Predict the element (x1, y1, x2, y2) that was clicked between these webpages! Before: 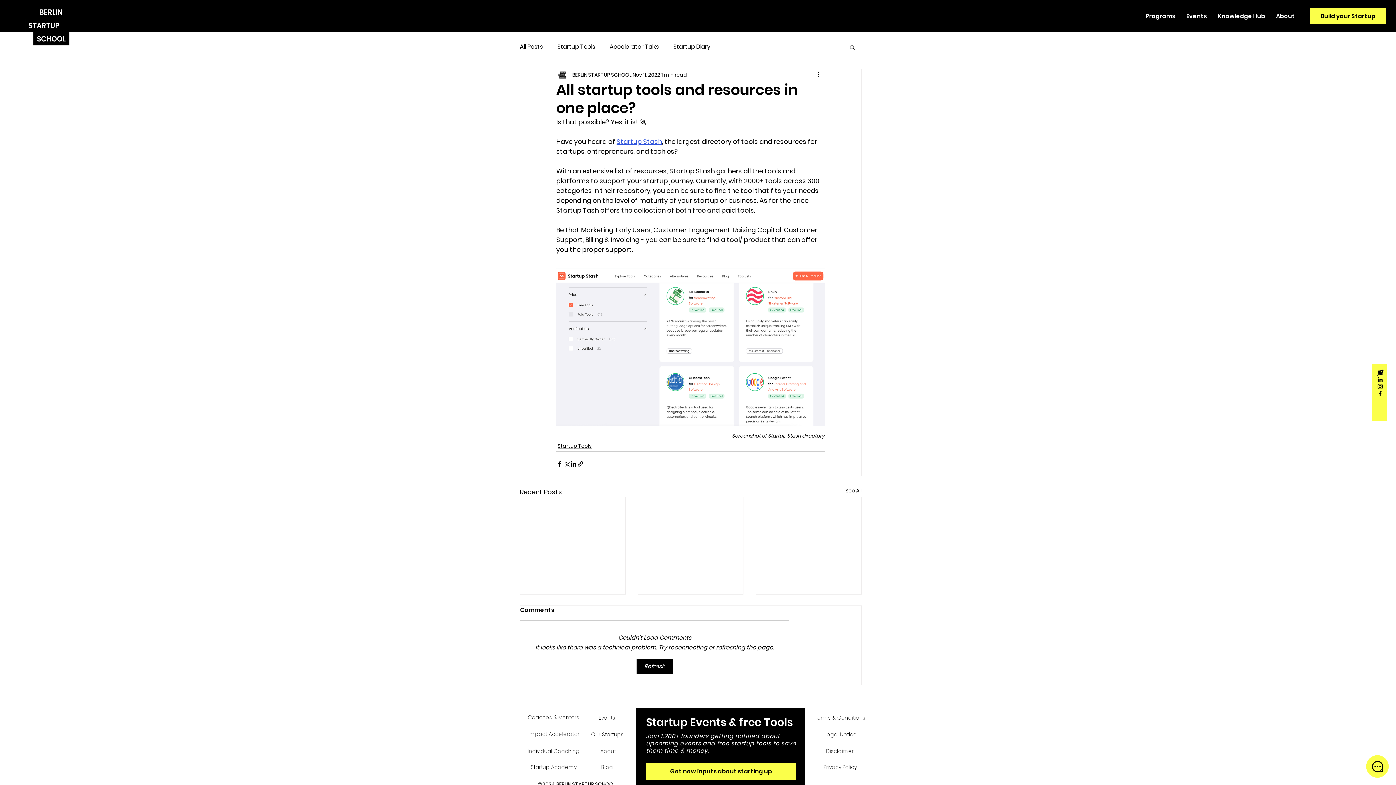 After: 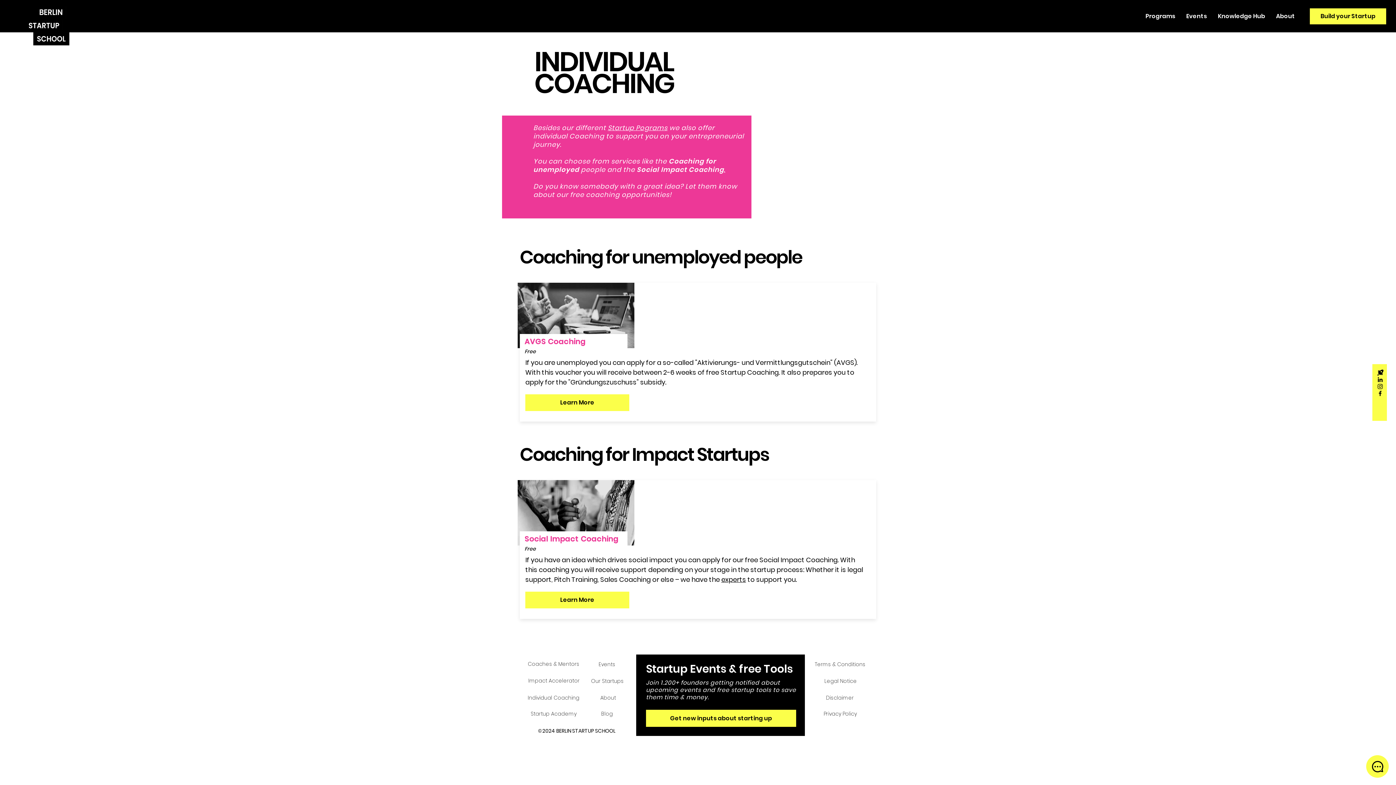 Action: label: Individual Coaching bbox: (528, 747, 579, 755)